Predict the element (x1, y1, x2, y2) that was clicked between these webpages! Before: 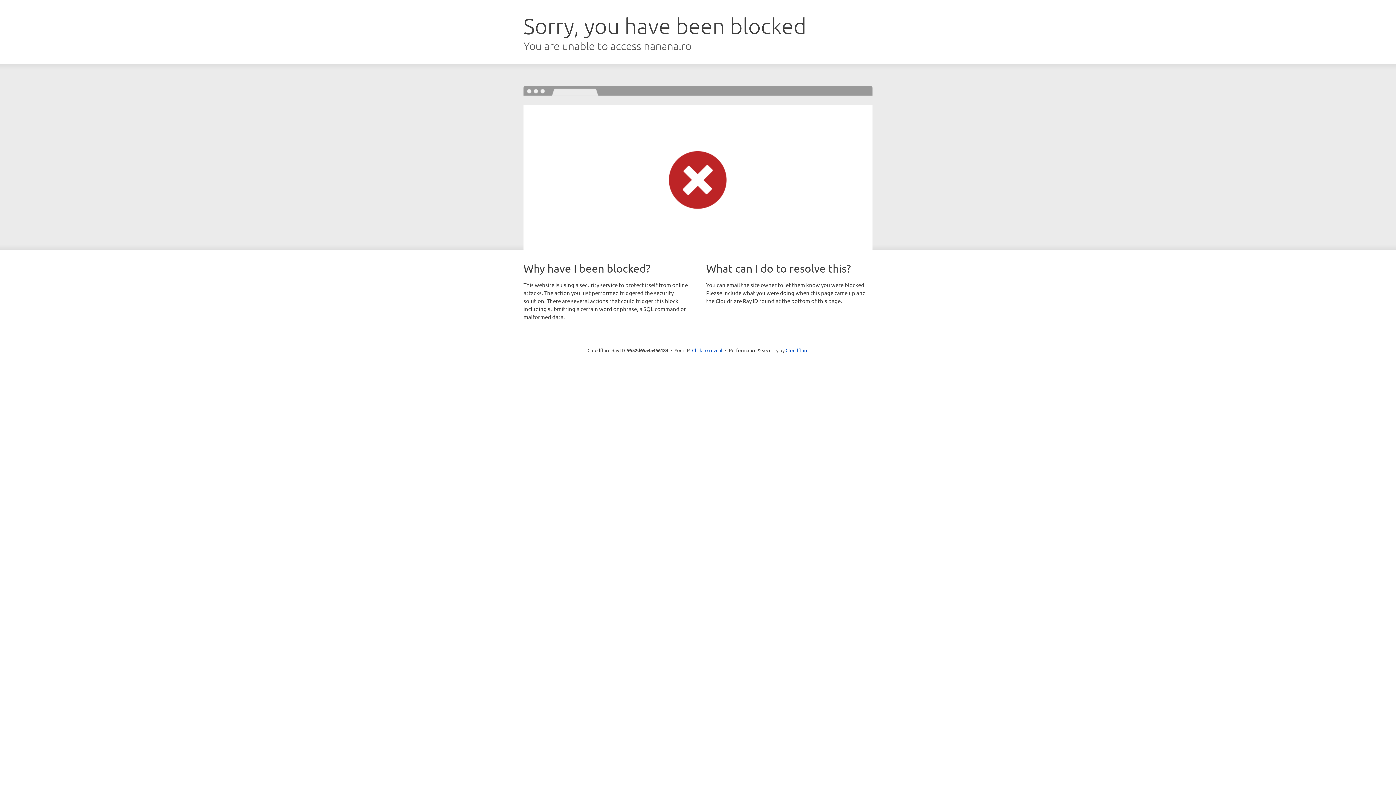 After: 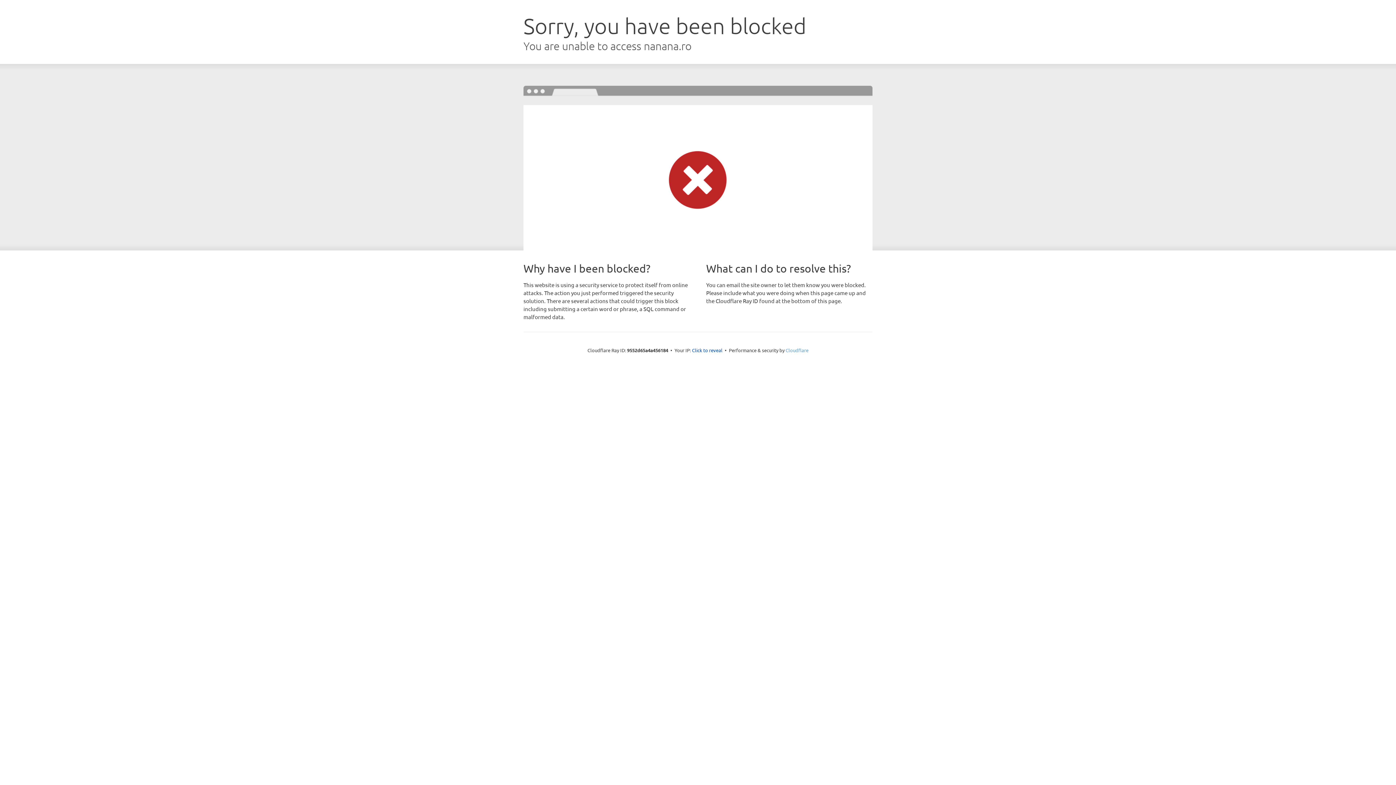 Action: label: Cloudflare bbox: (785, 347, 808, 353)